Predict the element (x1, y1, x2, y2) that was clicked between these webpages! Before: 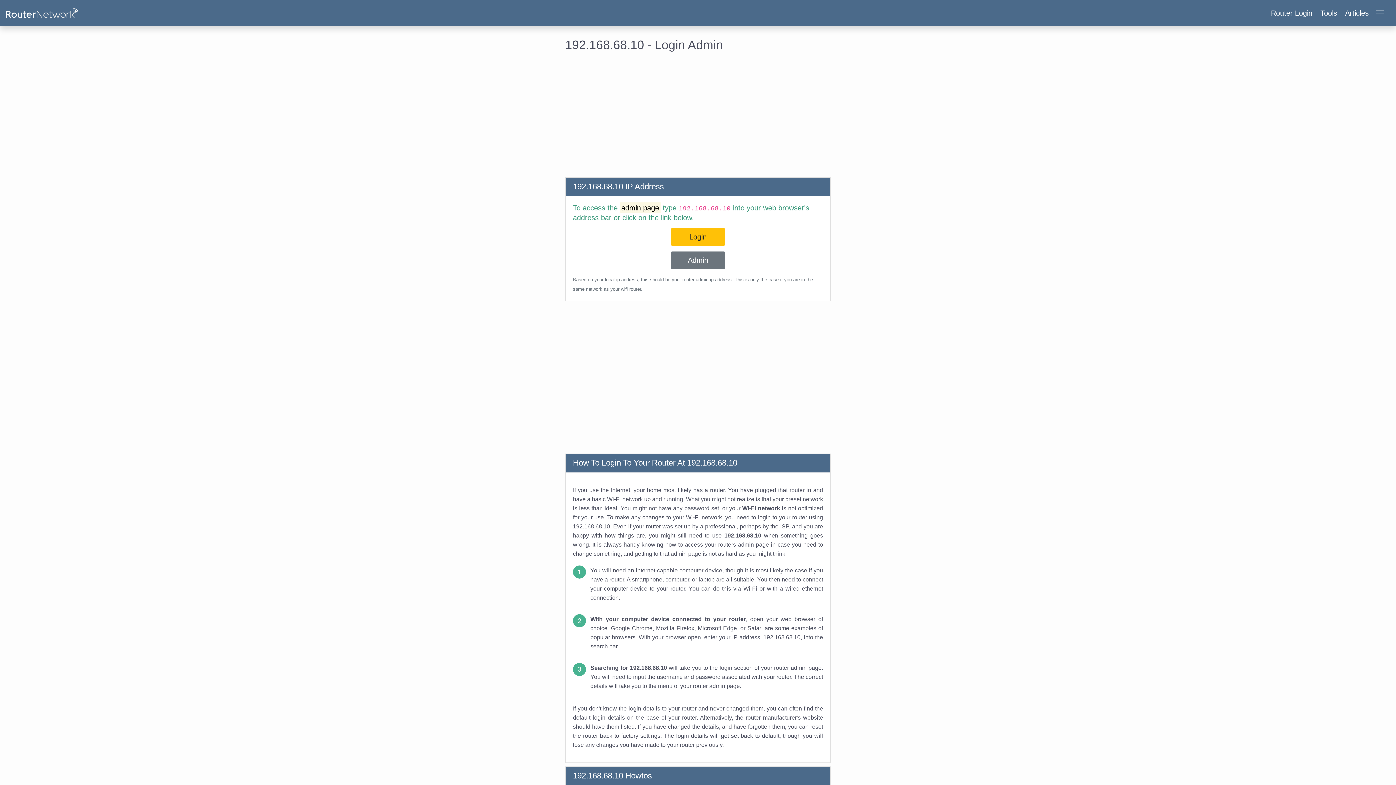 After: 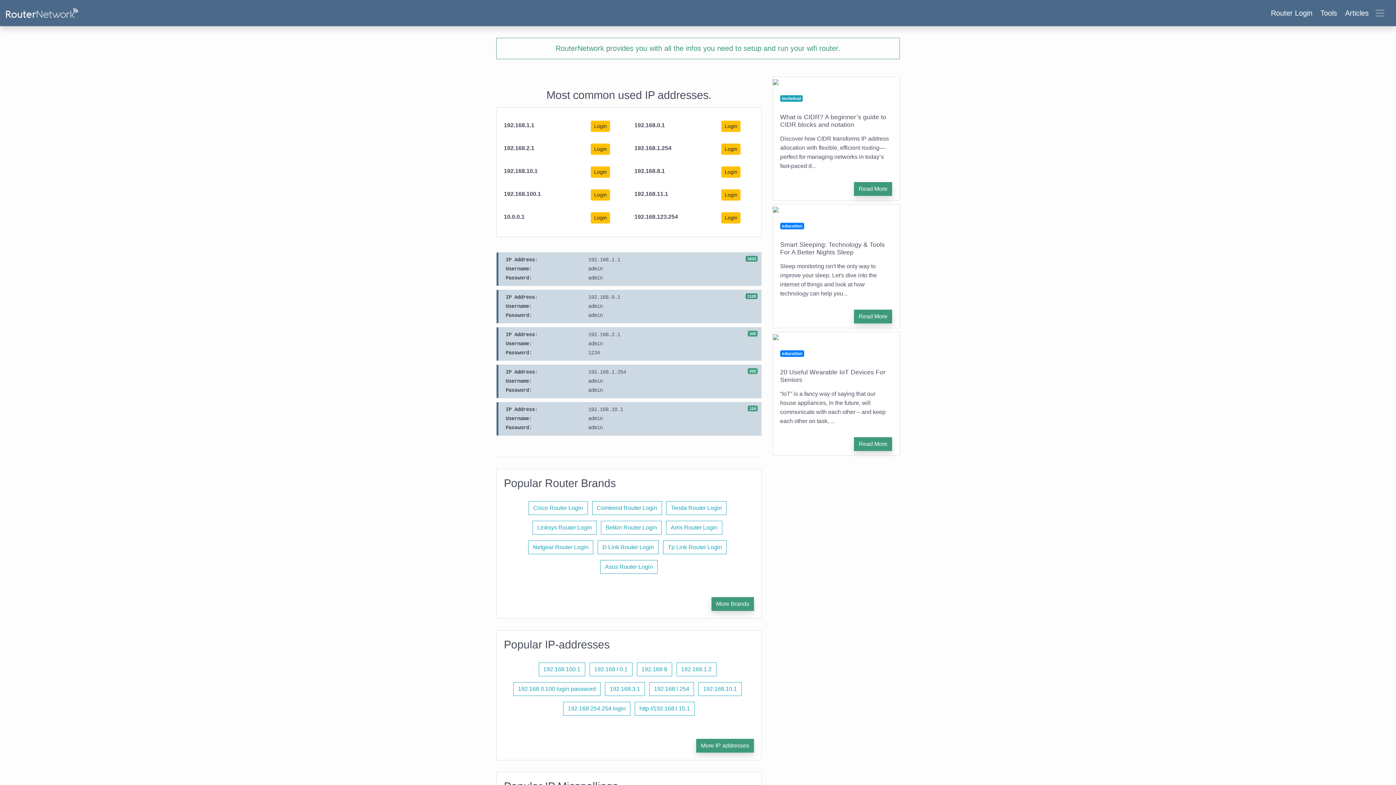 Action: bbox: (5, 5, 78, 20)